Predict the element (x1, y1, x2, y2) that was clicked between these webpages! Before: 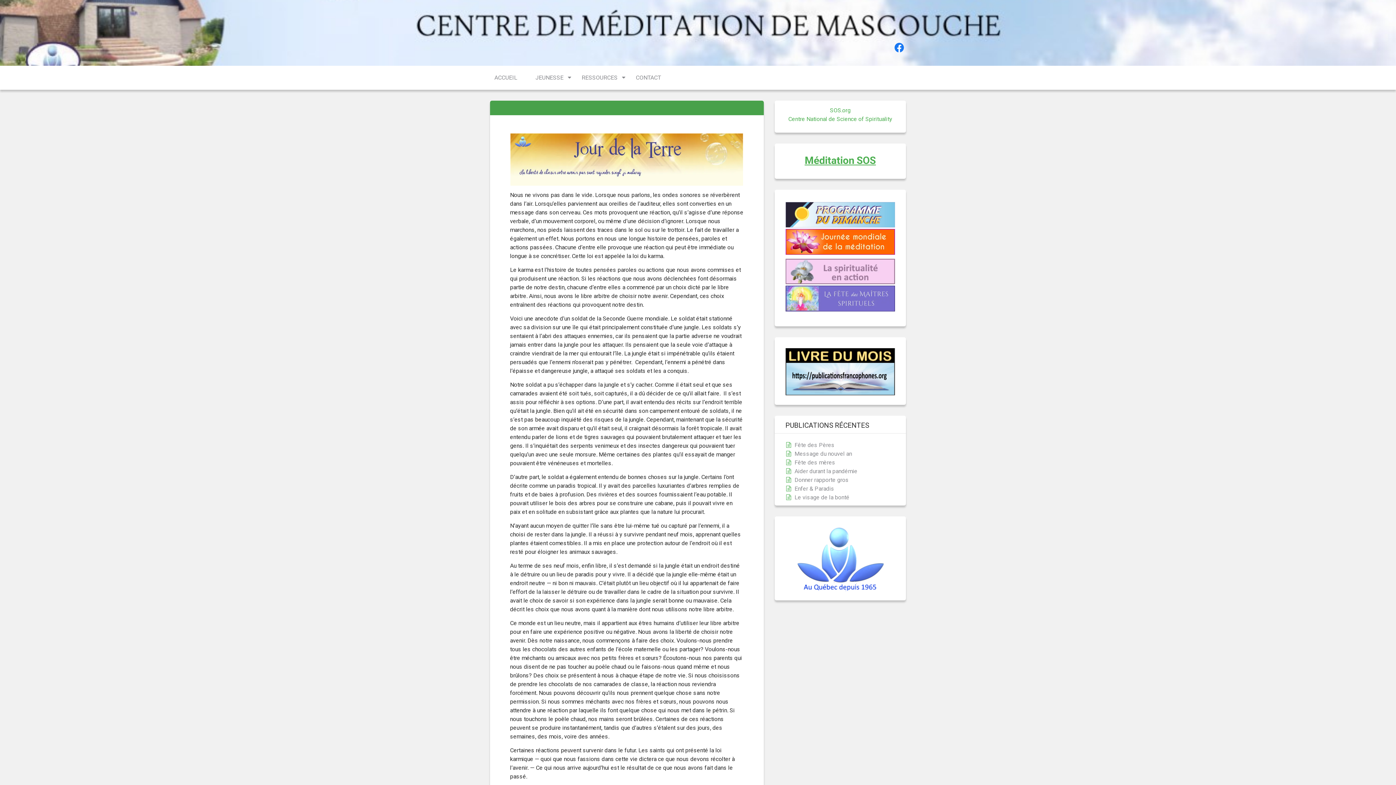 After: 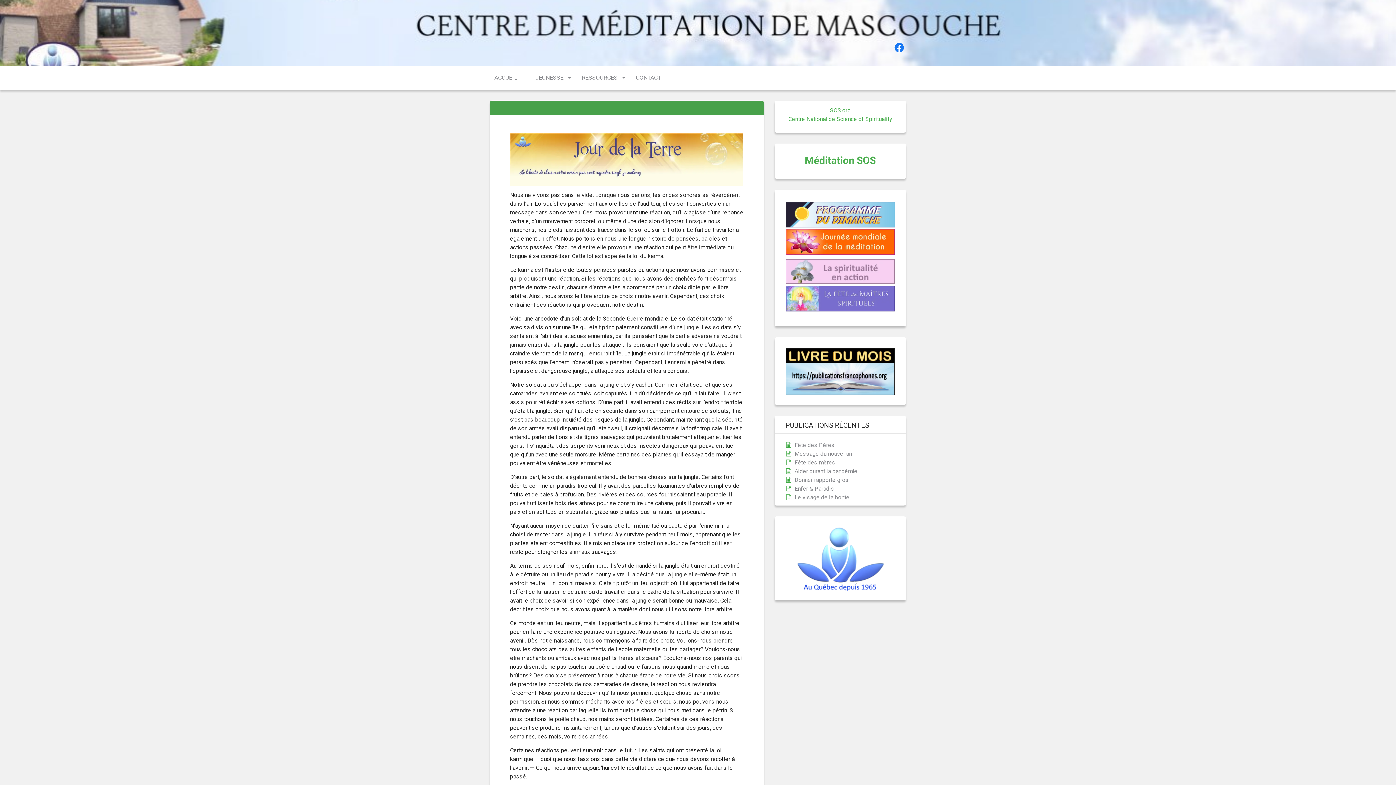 Action: bbox: (785, 348, 895, 395)